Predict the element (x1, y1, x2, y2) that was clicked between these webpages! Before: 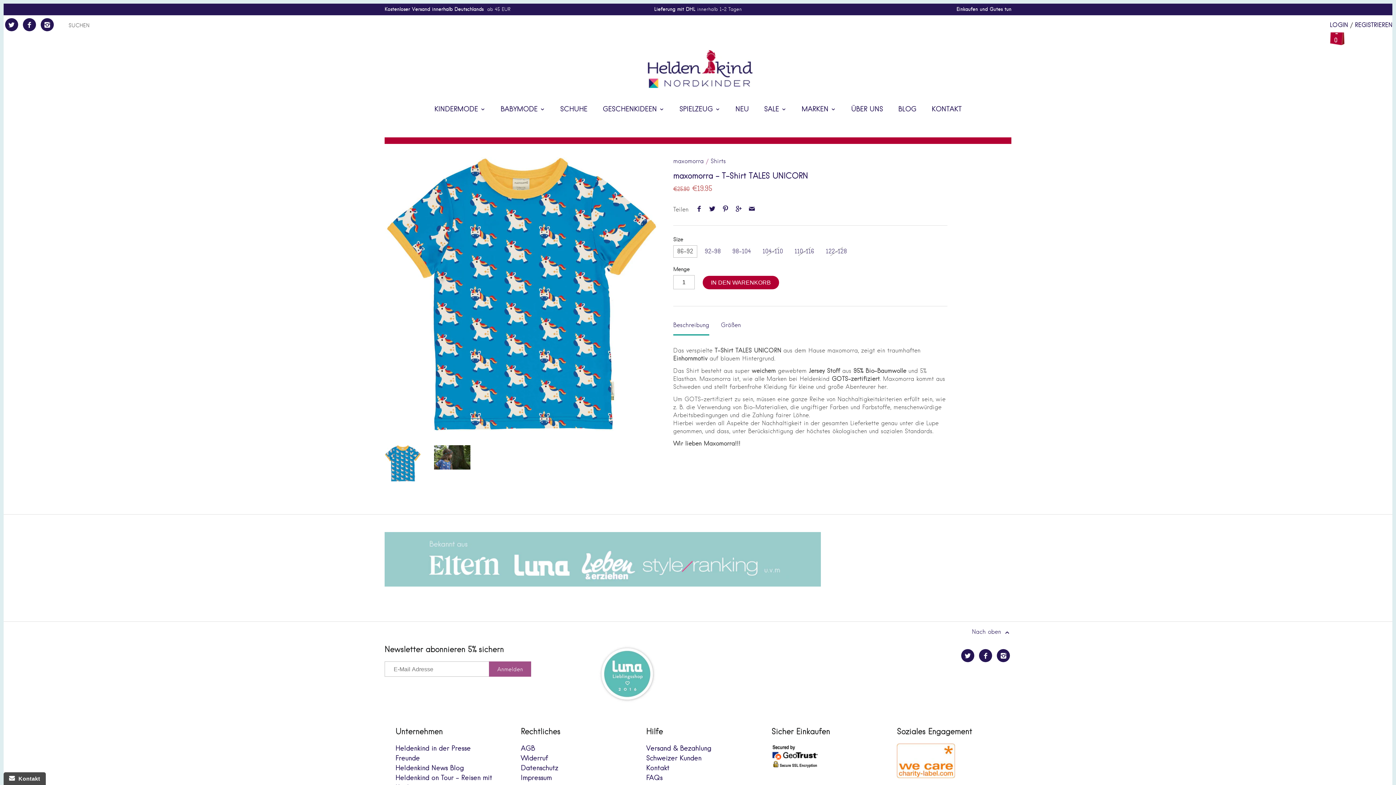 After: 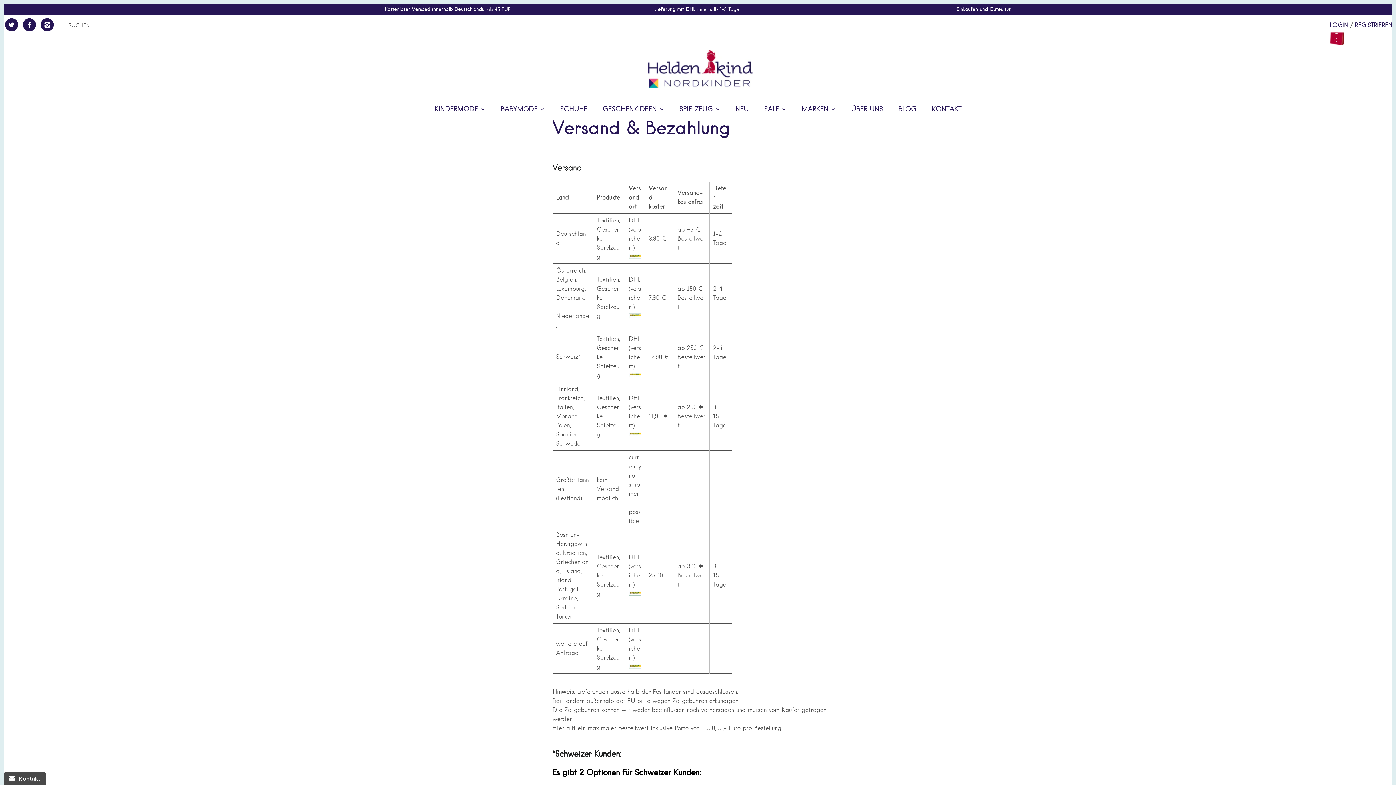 Action: label: Lieferung mit DHL innerhalb 1-2 Tagen bbox: (654, 6, 741, 12)